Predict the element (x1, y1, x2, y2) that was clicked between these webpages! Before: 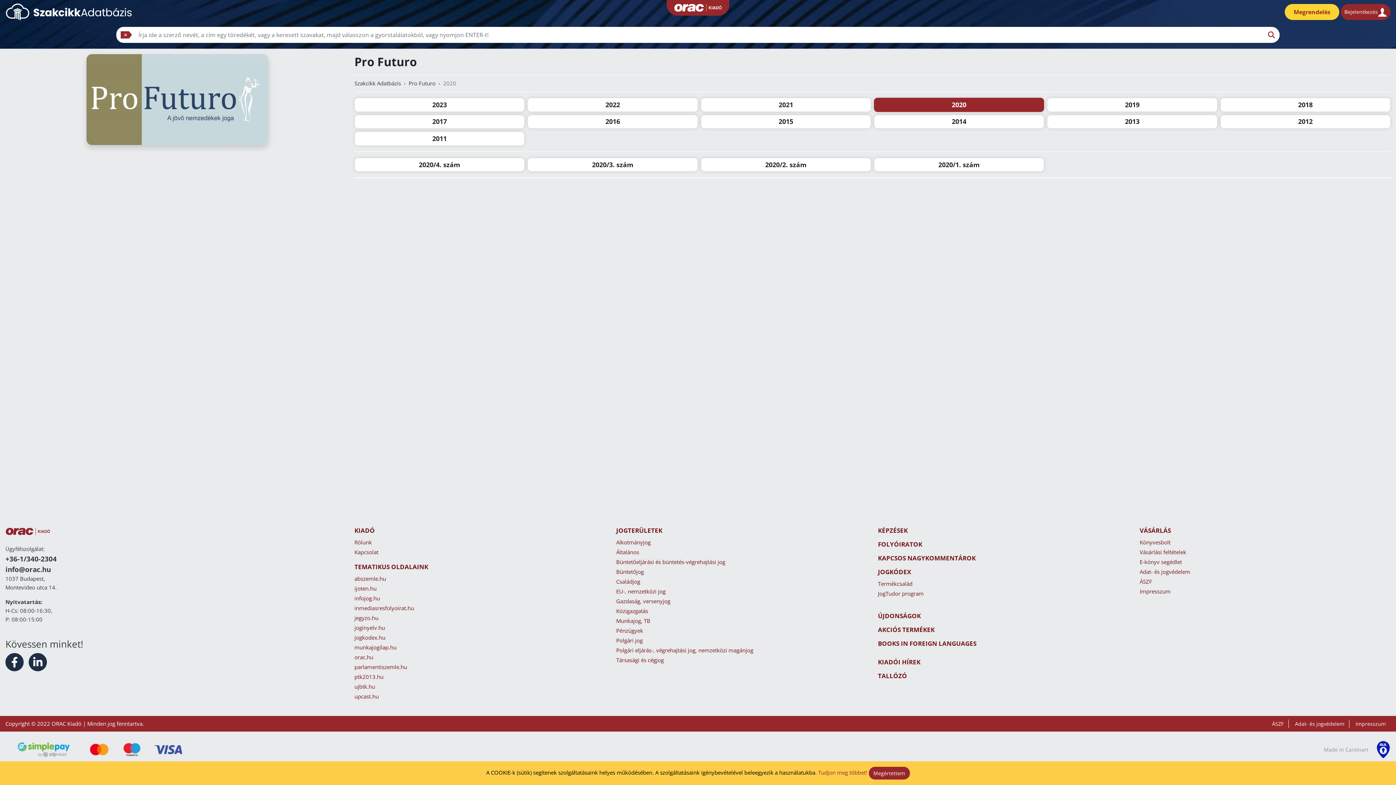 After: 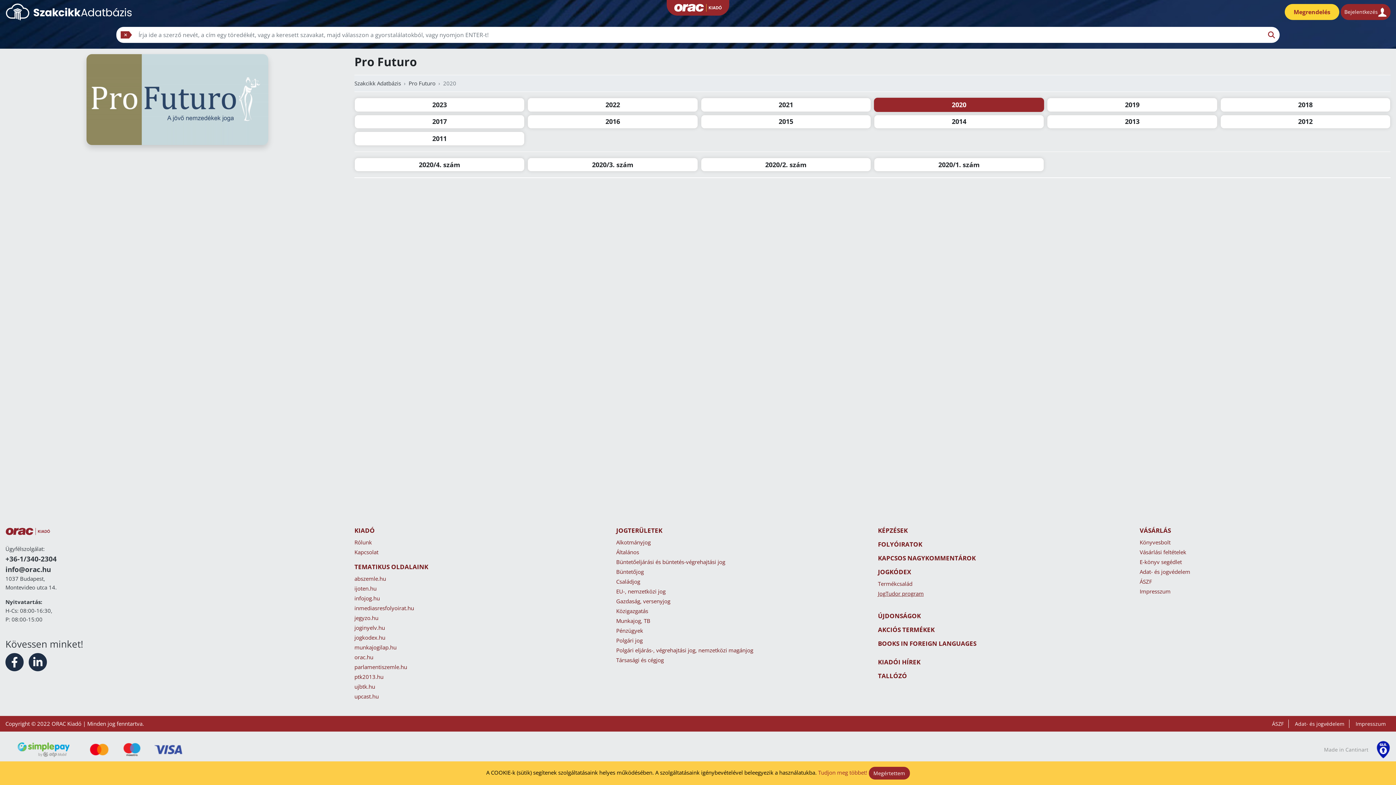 Action: bbox: (878, 588, 924, 598) label: JogTudor program